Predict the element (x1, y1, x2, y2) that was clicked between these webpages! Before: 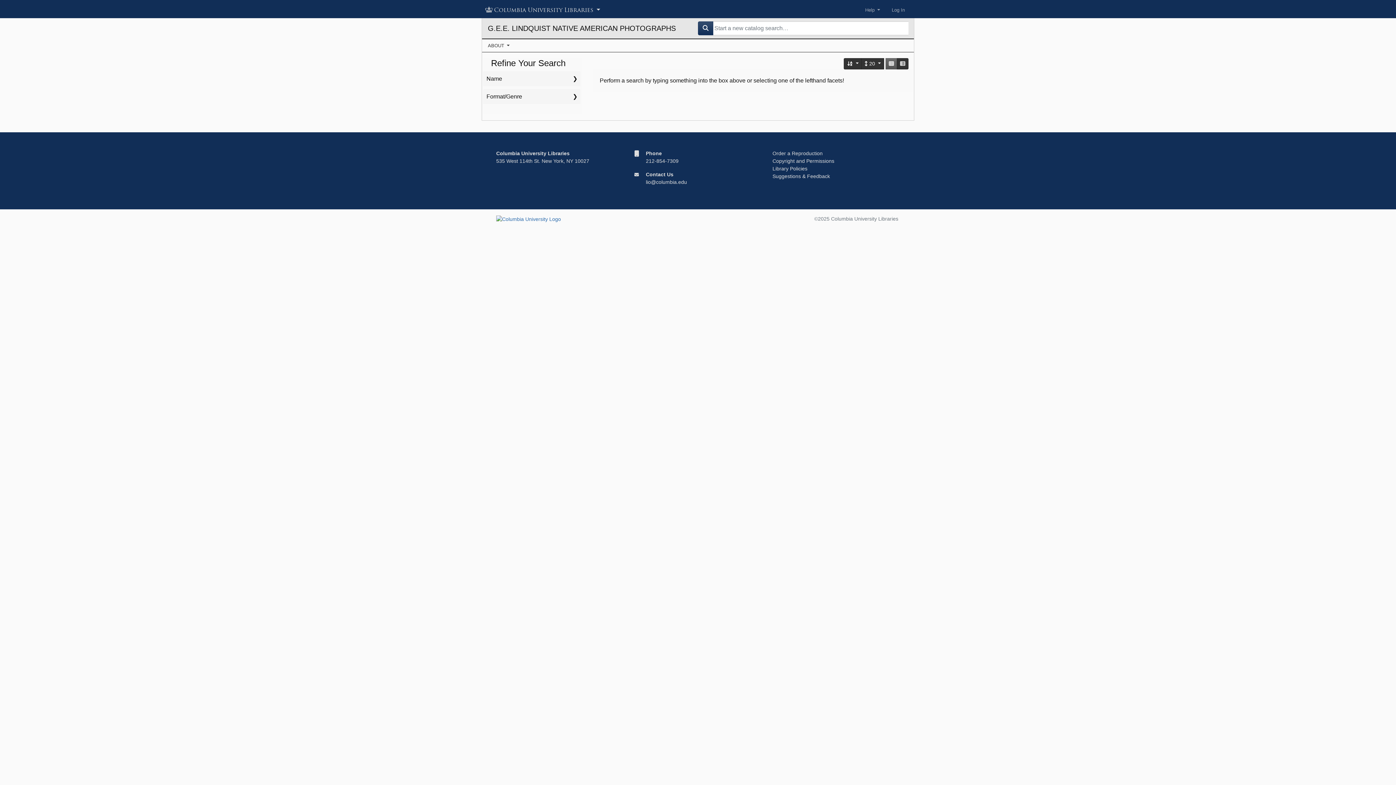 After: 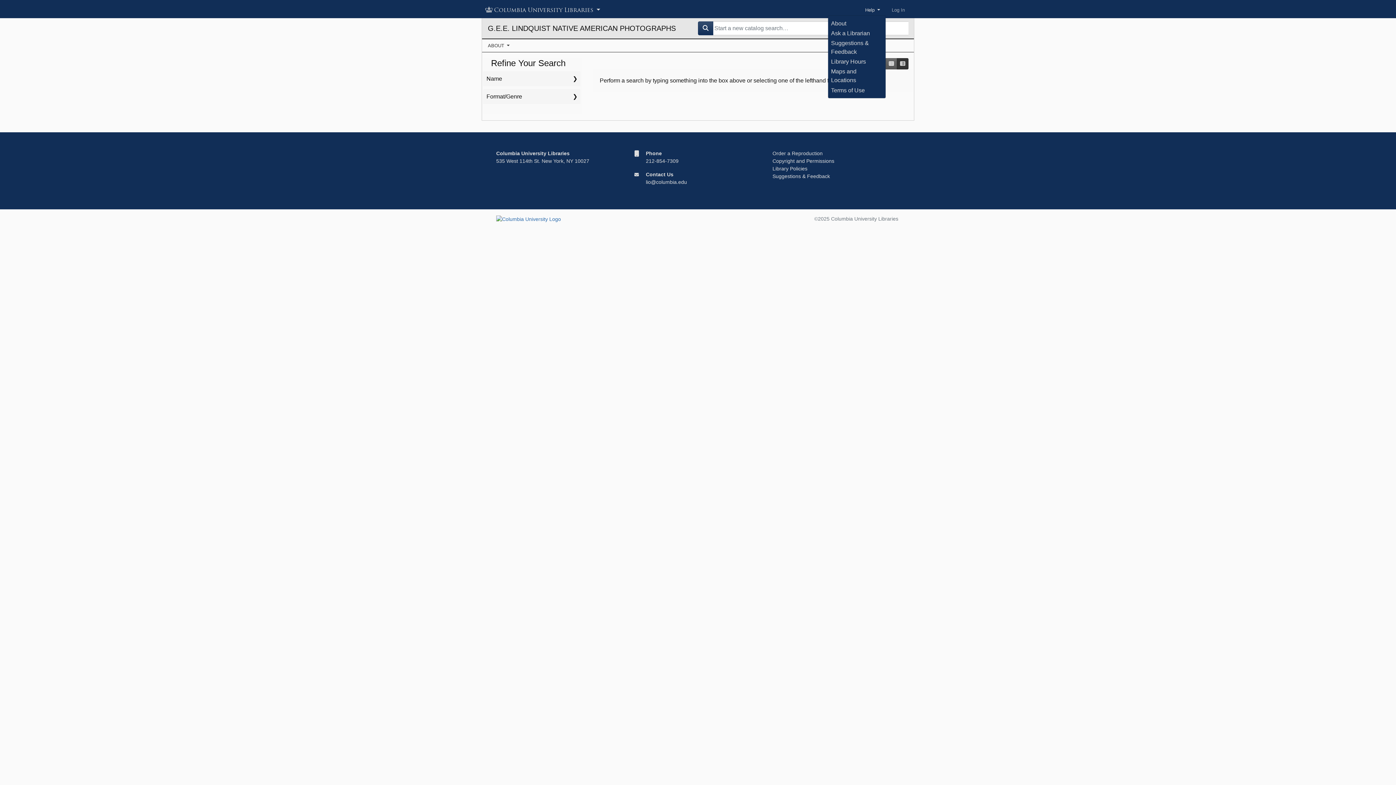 Action: bbox: (859, 3, 886, 16) label: Help 